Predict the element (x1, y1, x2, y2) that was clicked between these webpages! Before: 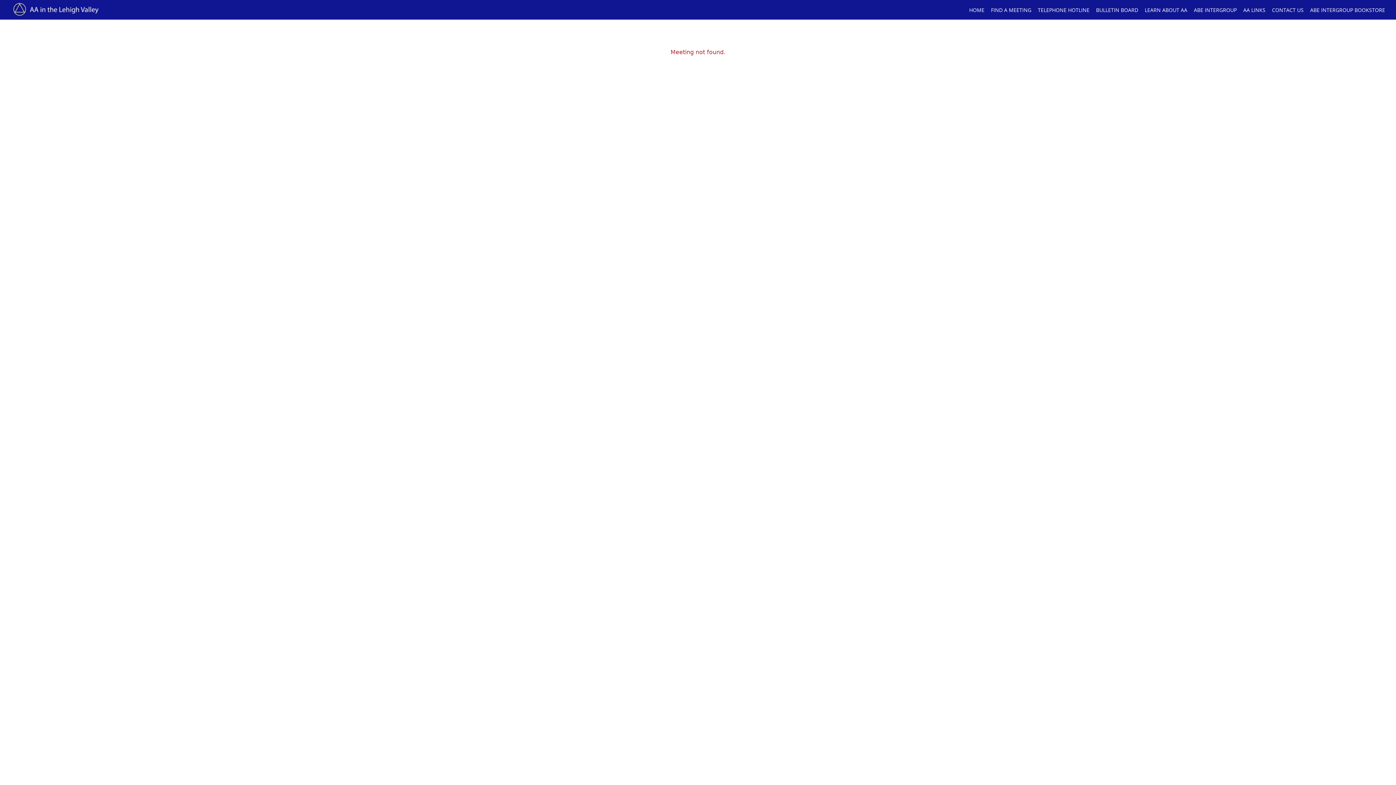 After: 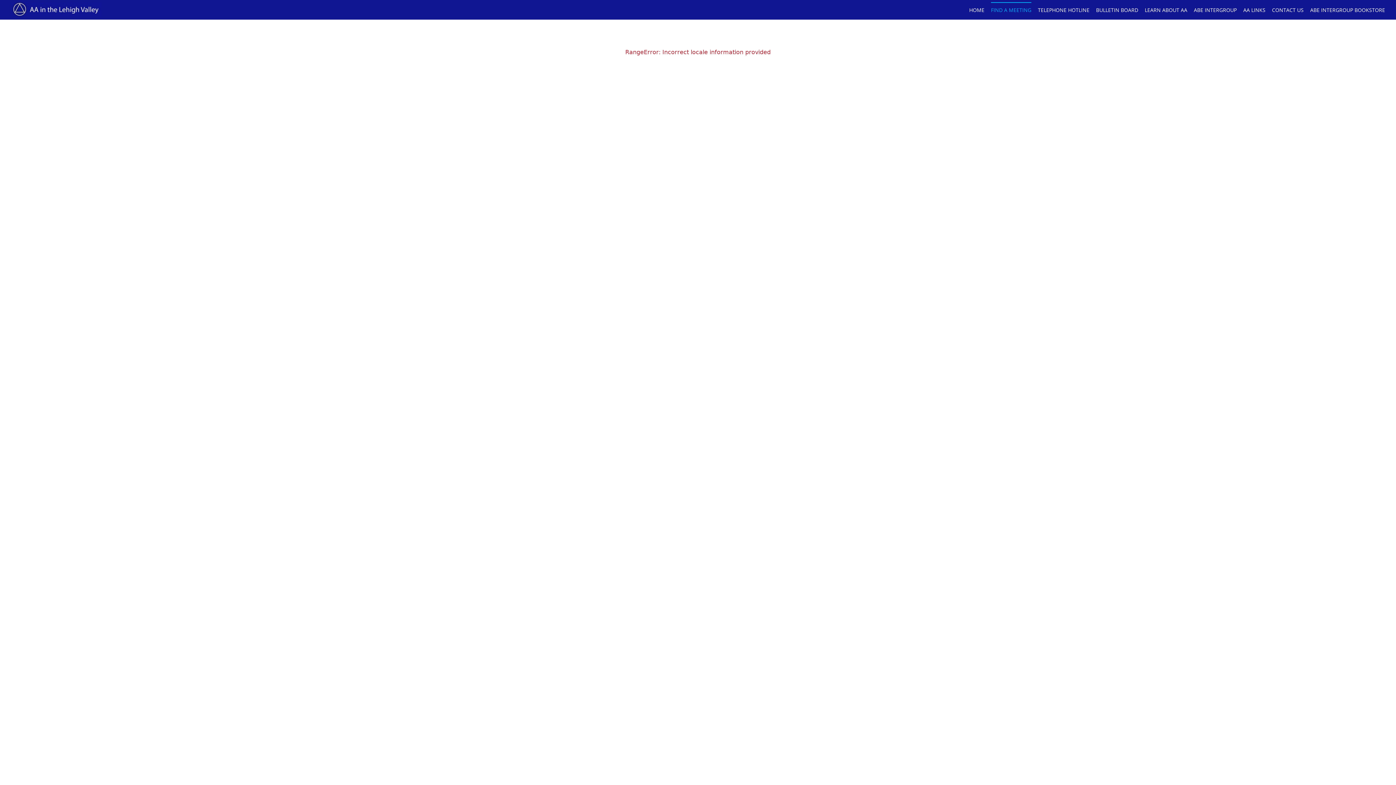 Action: bbox: (991, 2, 1031, 17) label: FIND A MEETING